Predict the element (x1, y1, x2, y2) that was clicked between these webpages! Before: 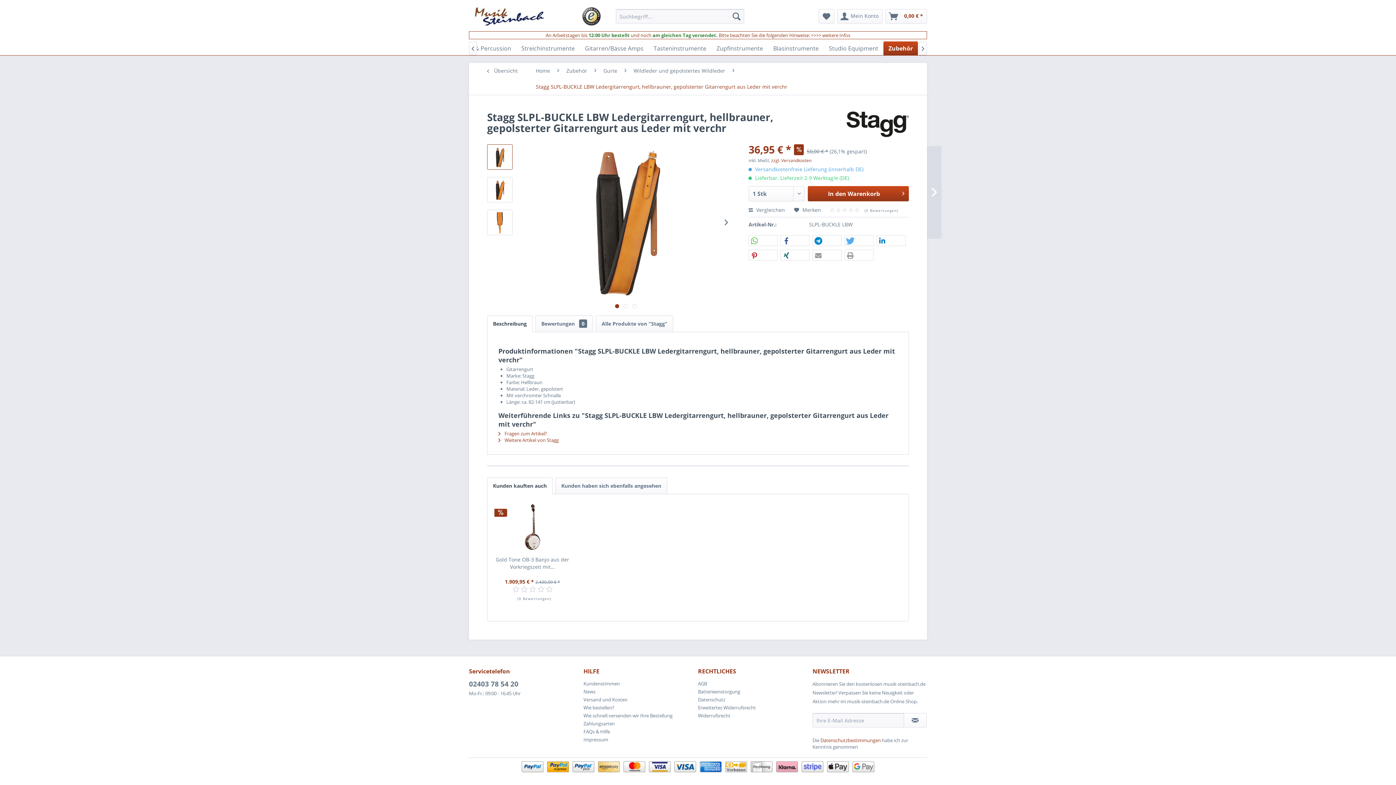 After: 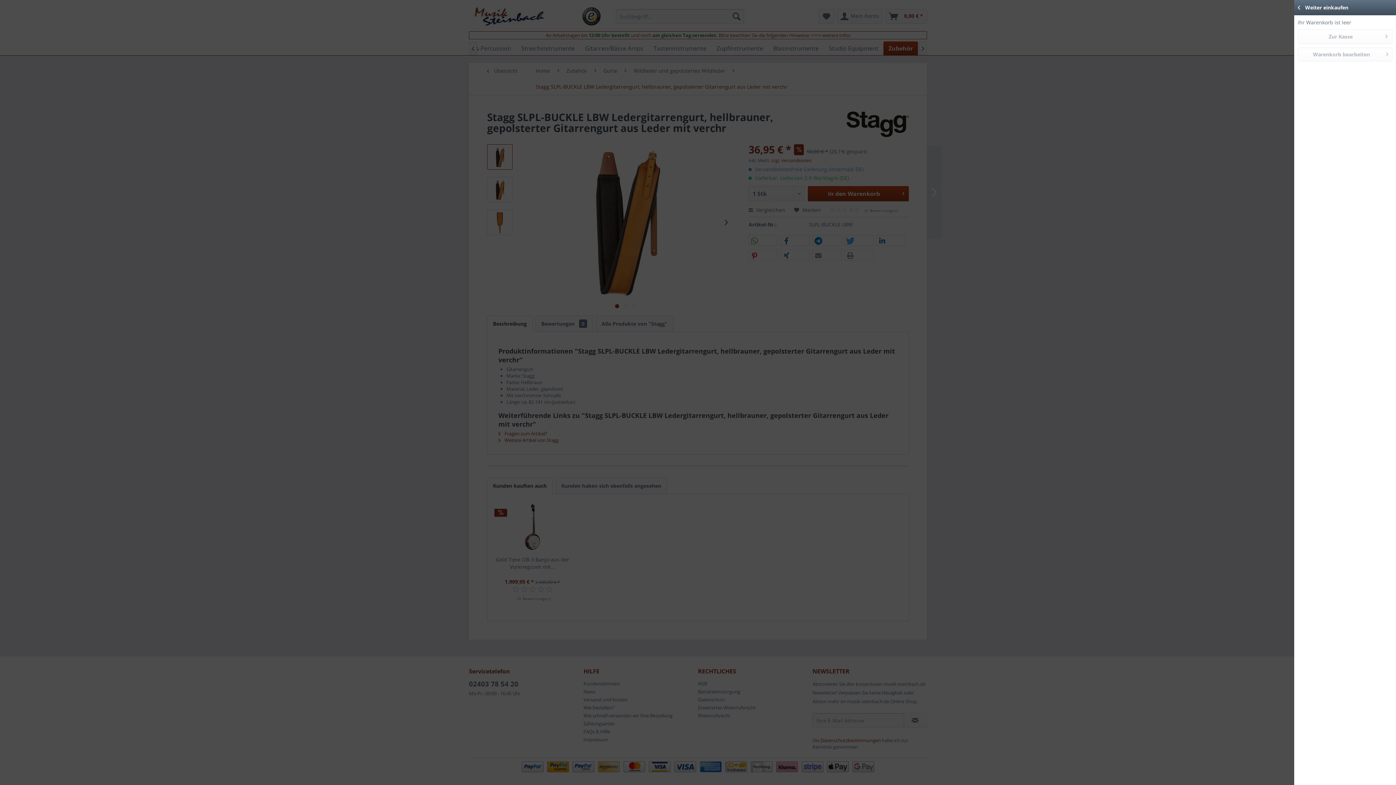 Action: bbox: (885, 9, 927, 23) label: Warenkorb